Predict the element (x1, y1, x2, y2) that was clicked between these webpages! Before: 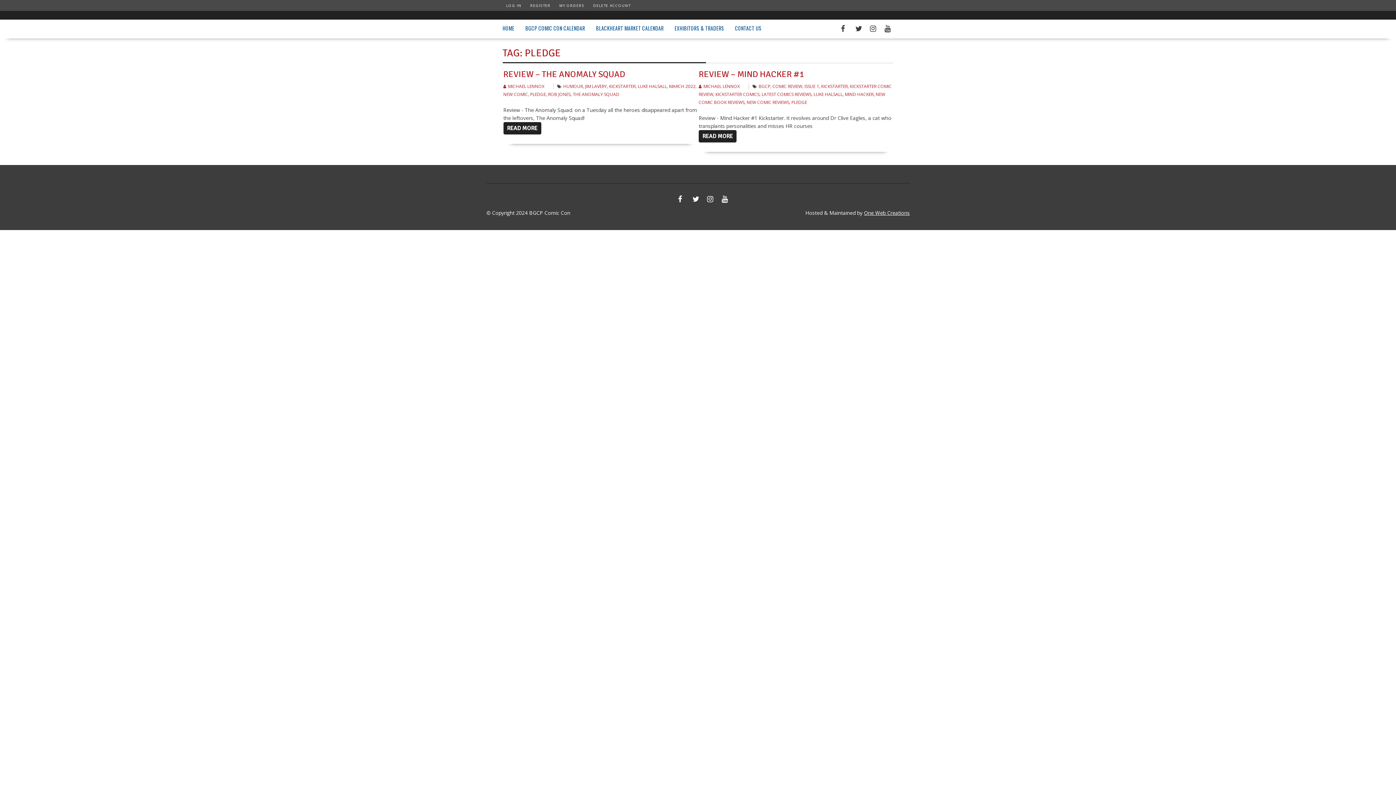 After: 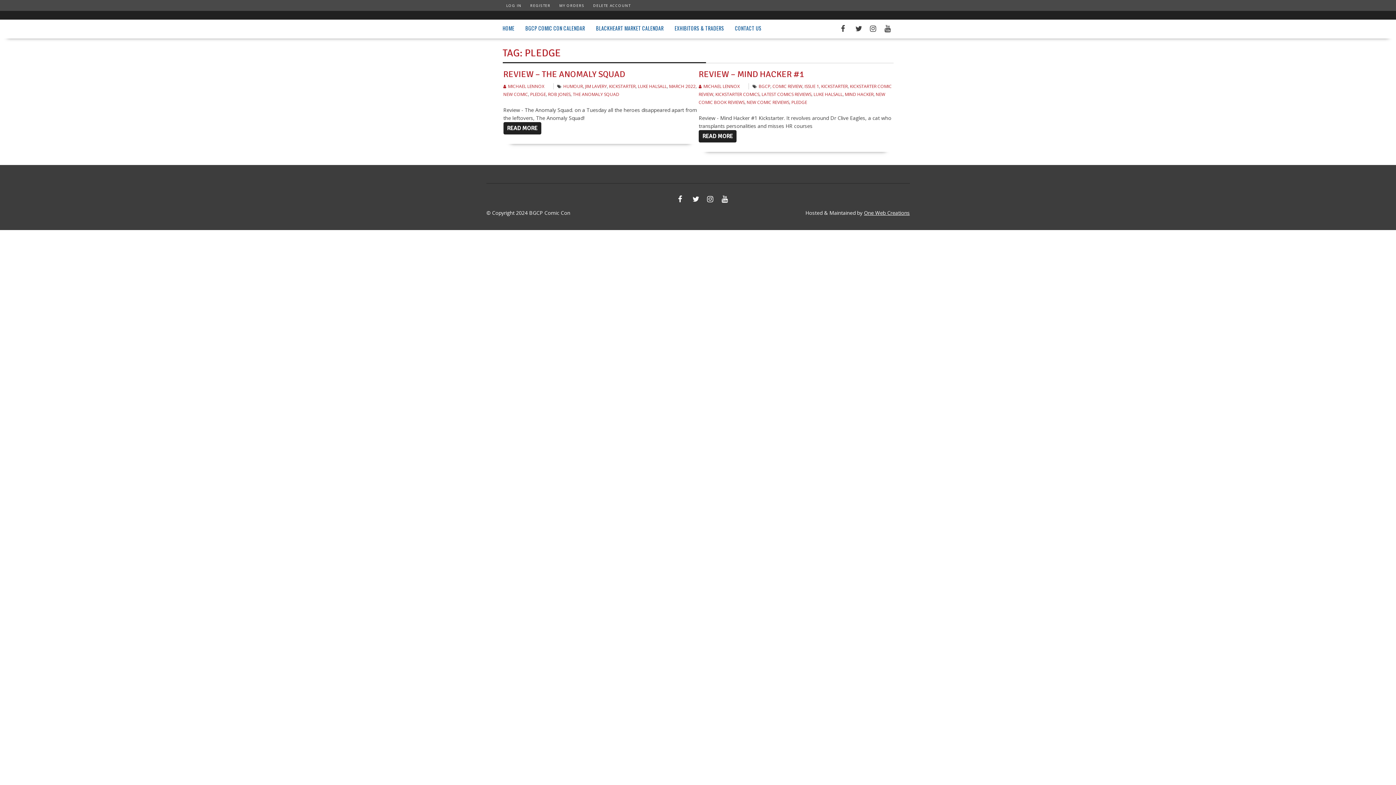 Action: bbox: (791, 99, 807, 105) label: PLEDGE